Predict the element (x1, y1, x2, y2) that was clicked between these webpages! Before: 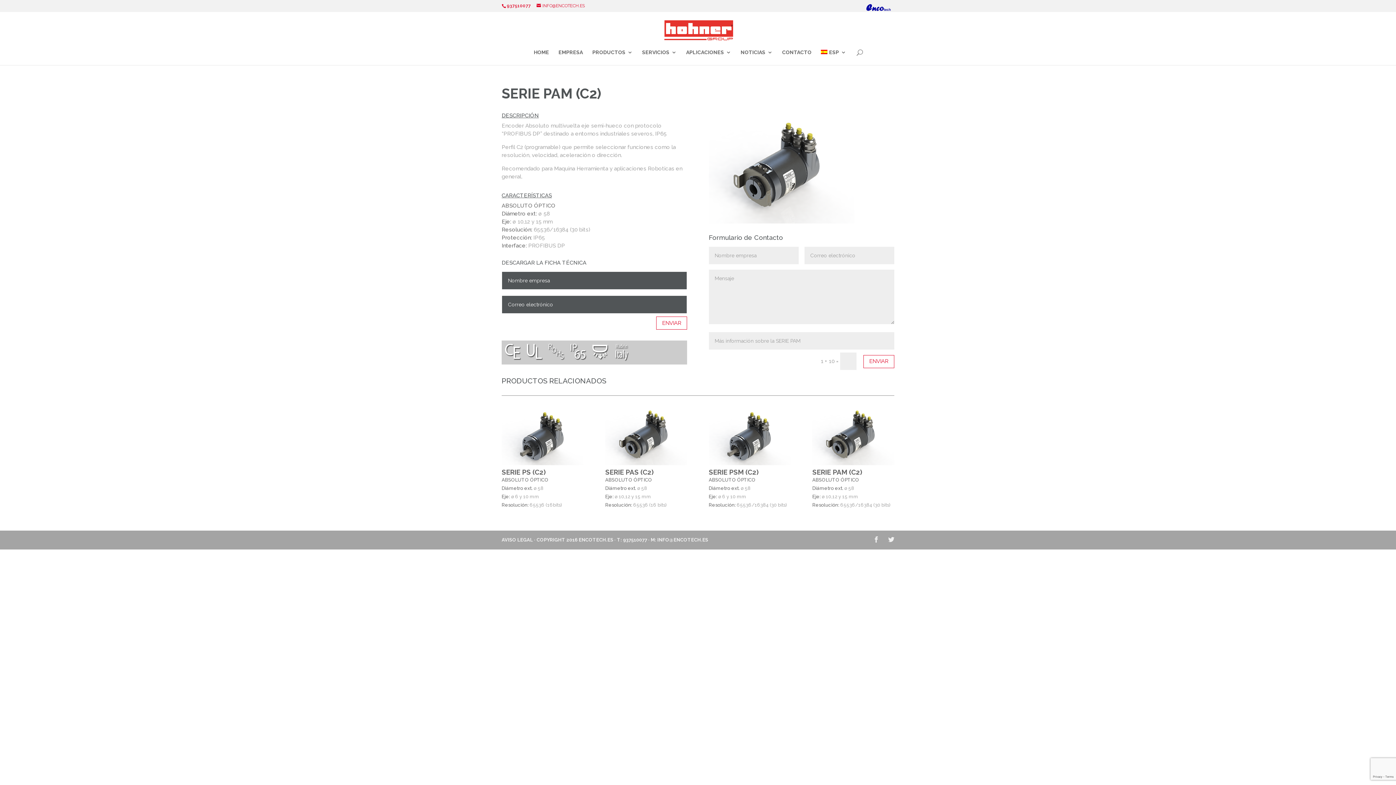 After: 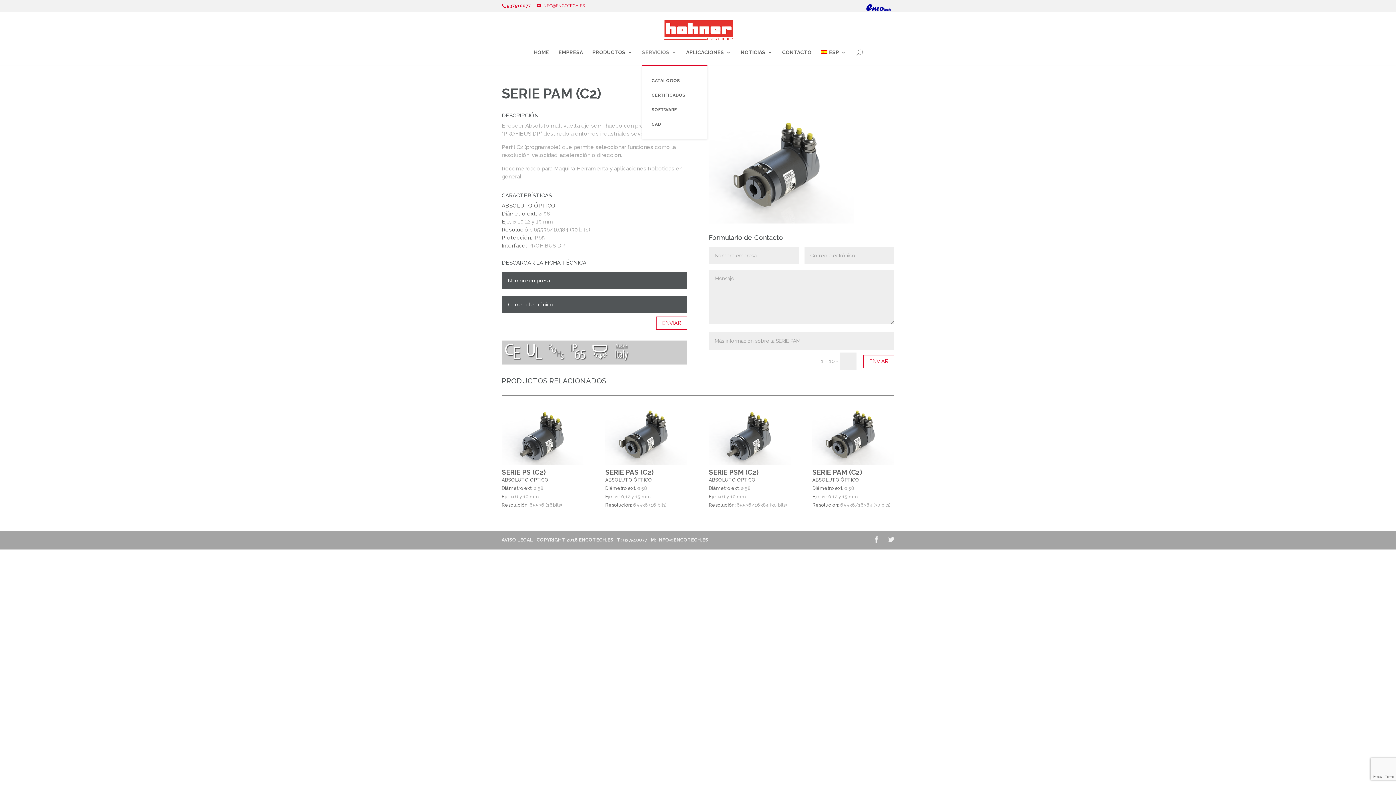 Action: label: SERVICIOS bbox: (642, 49, 676, 65)